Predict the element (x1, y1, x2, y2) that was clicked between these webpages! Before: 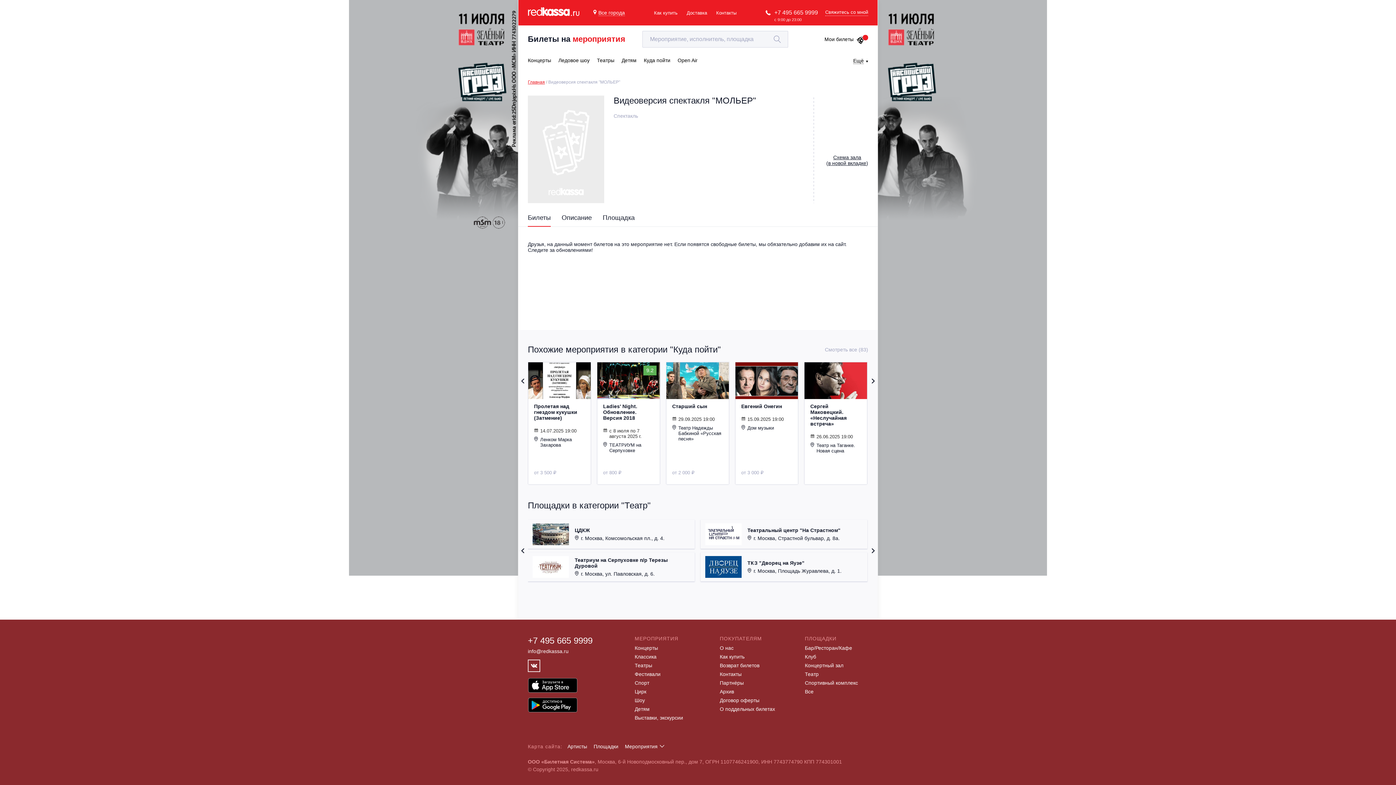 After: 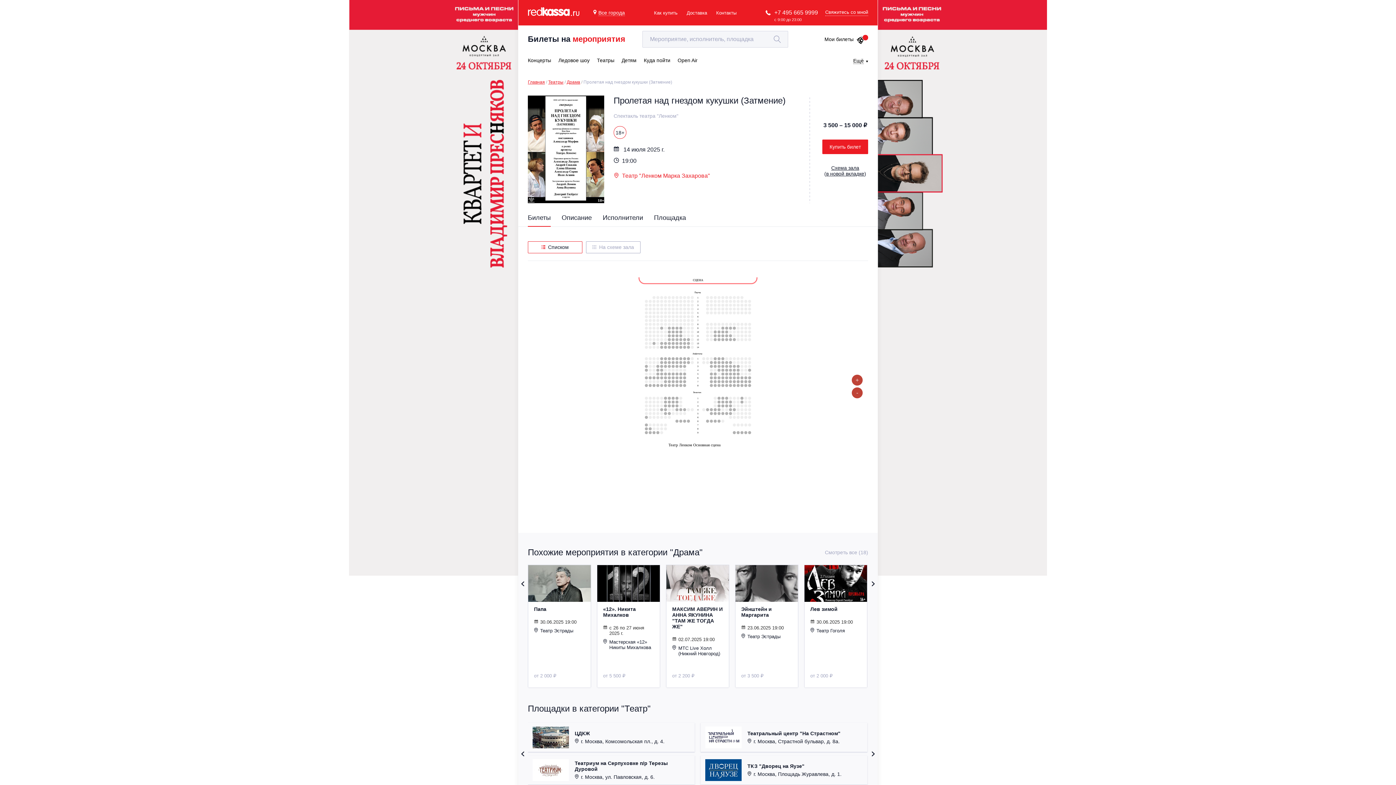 Action: bbox: (534, 403, 585, 421) label: Пролетая над гнездом кукушки (Затмение)